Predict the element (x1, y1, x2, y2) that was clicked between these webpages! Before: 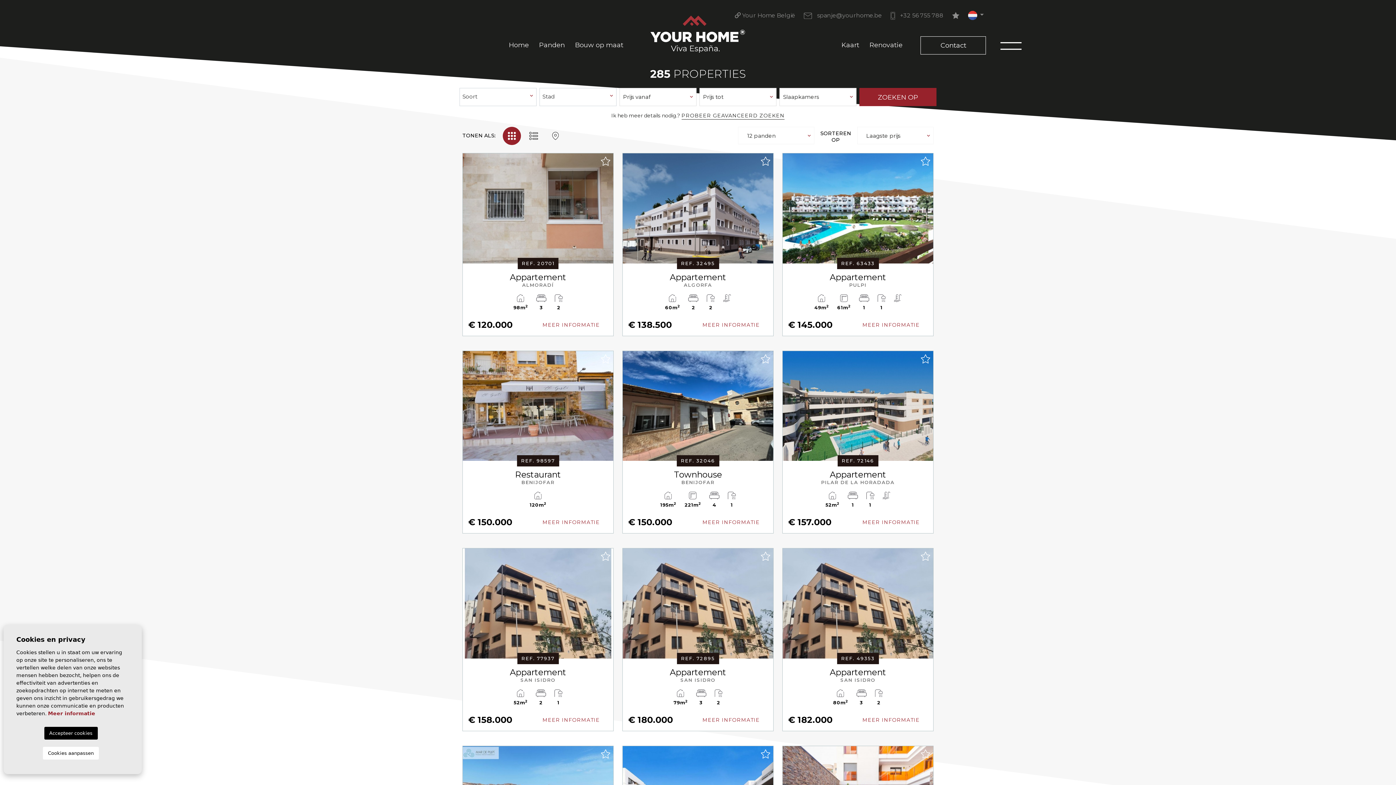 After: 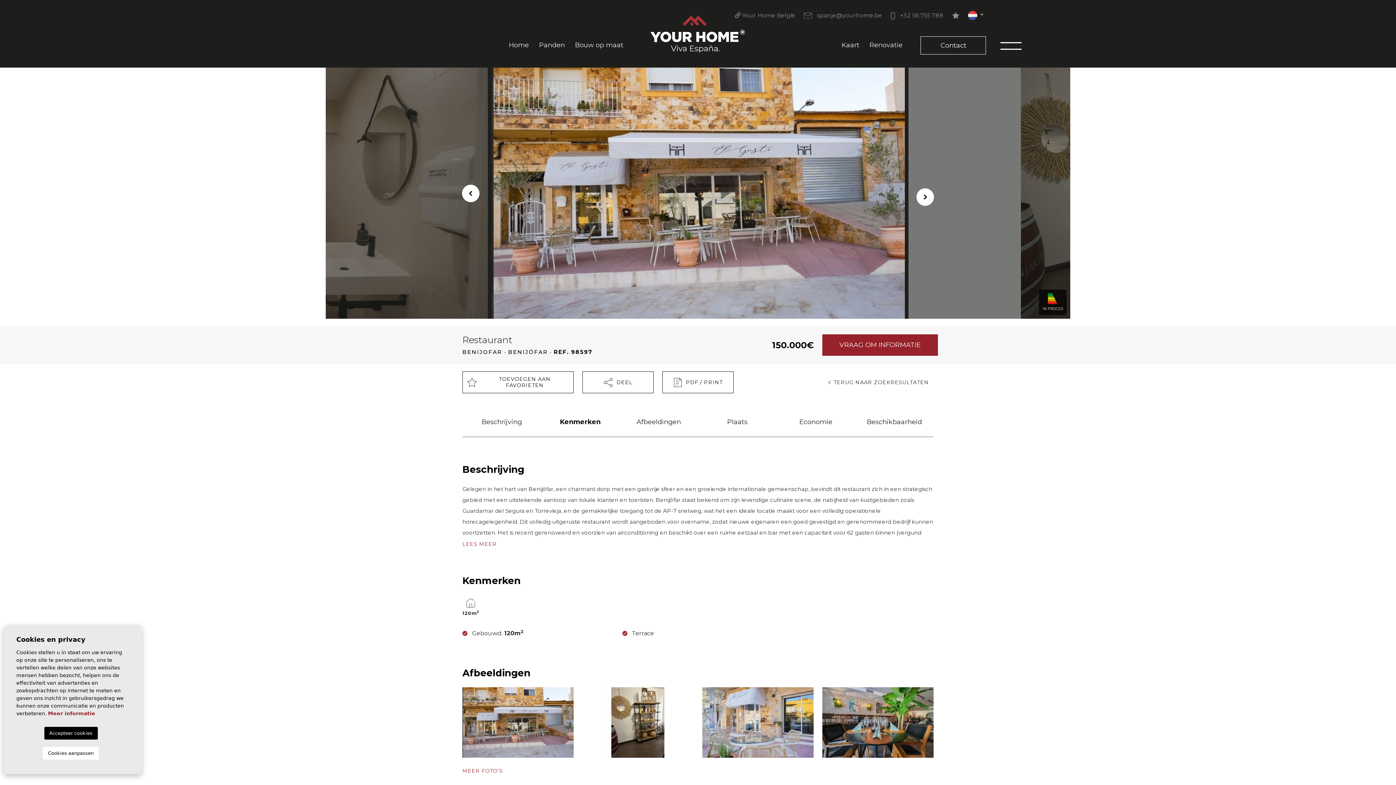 Action: bbox: (462, 351, 613, 461)